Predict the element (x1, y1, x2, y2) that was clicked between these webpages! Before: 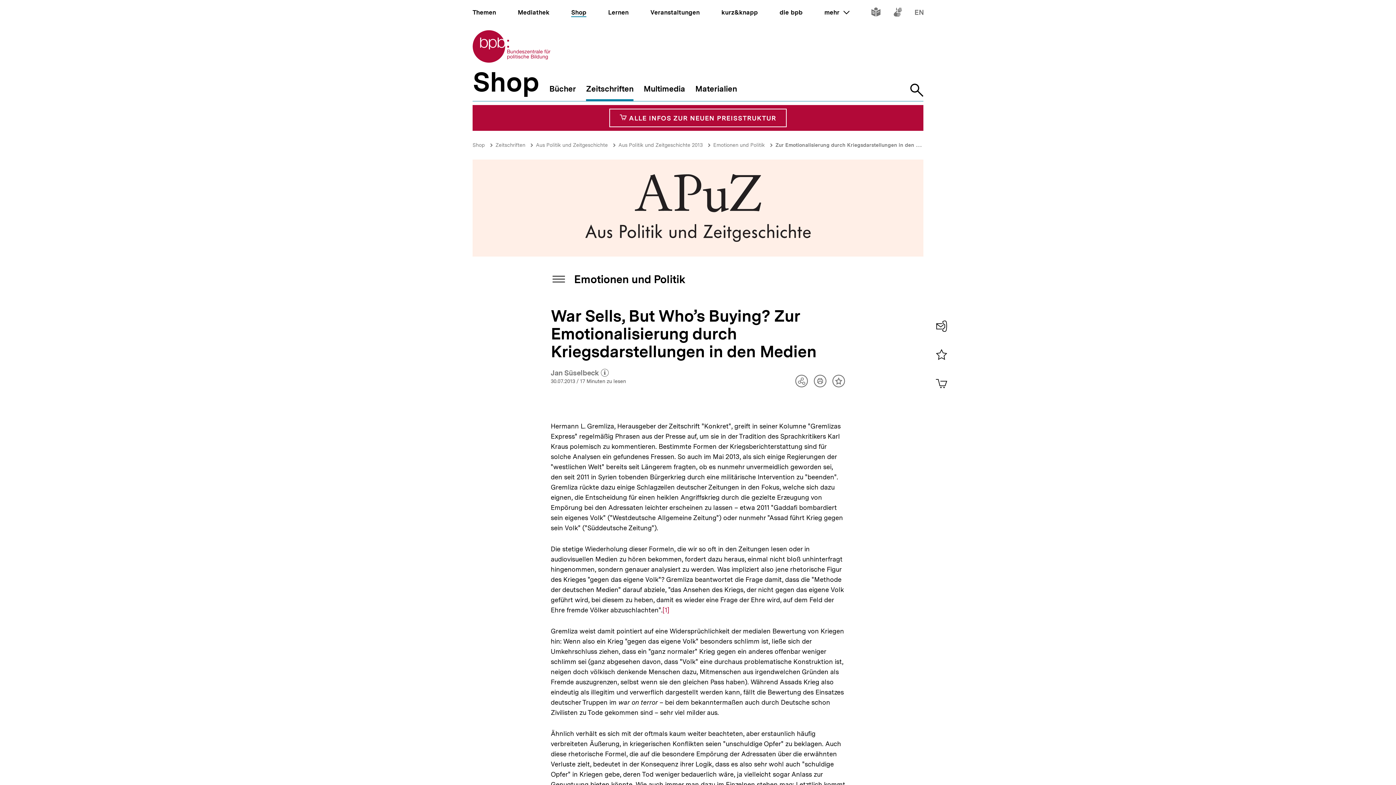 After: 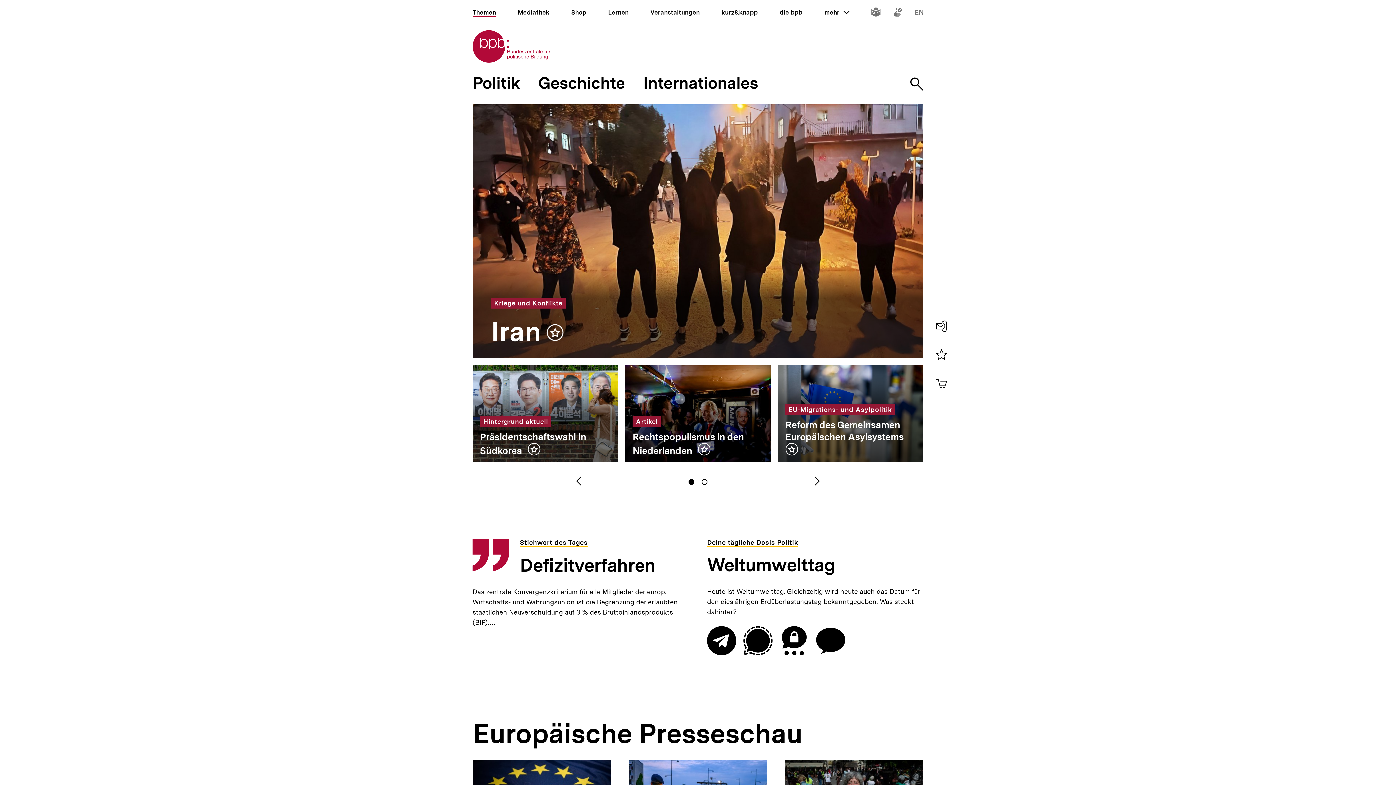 Action: label: Themen bbox: (472, 8, 496, 16)